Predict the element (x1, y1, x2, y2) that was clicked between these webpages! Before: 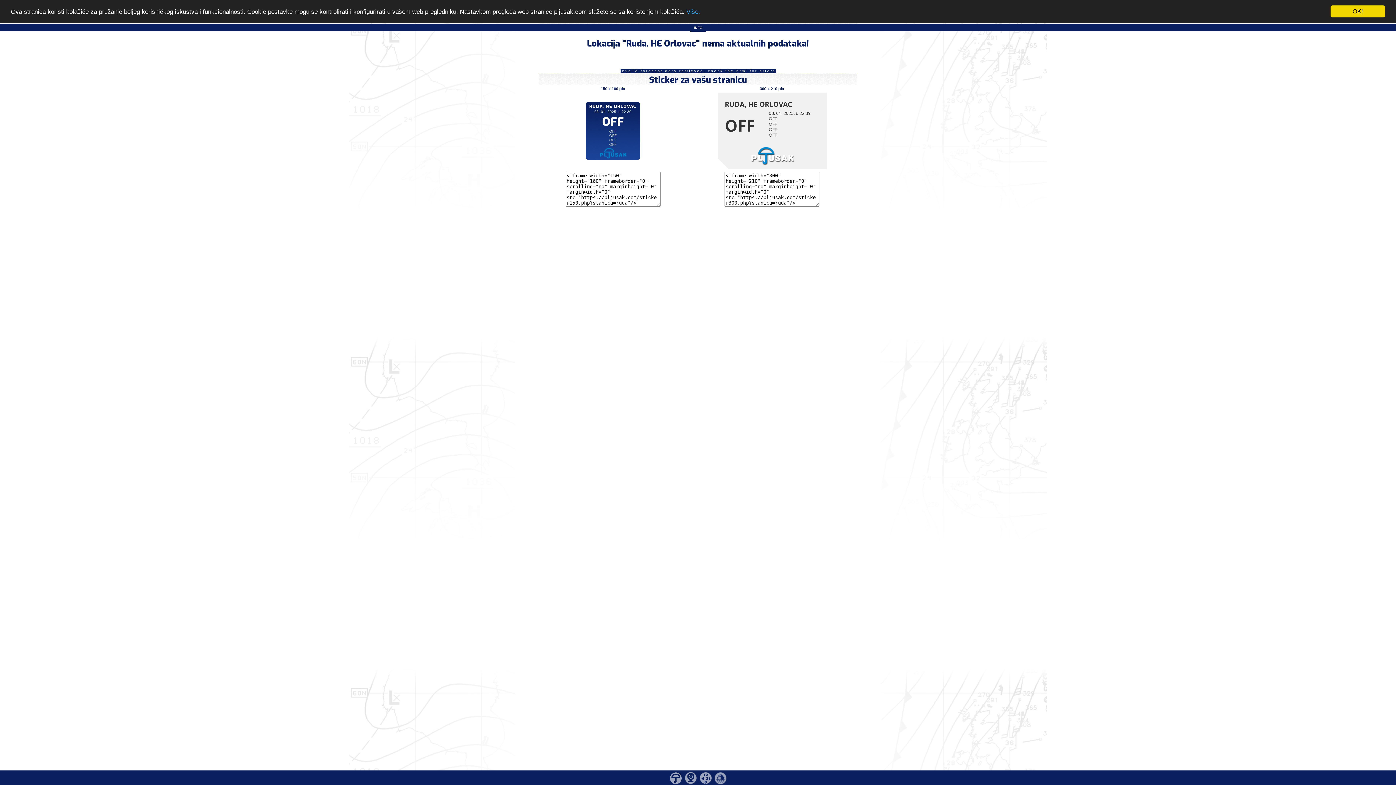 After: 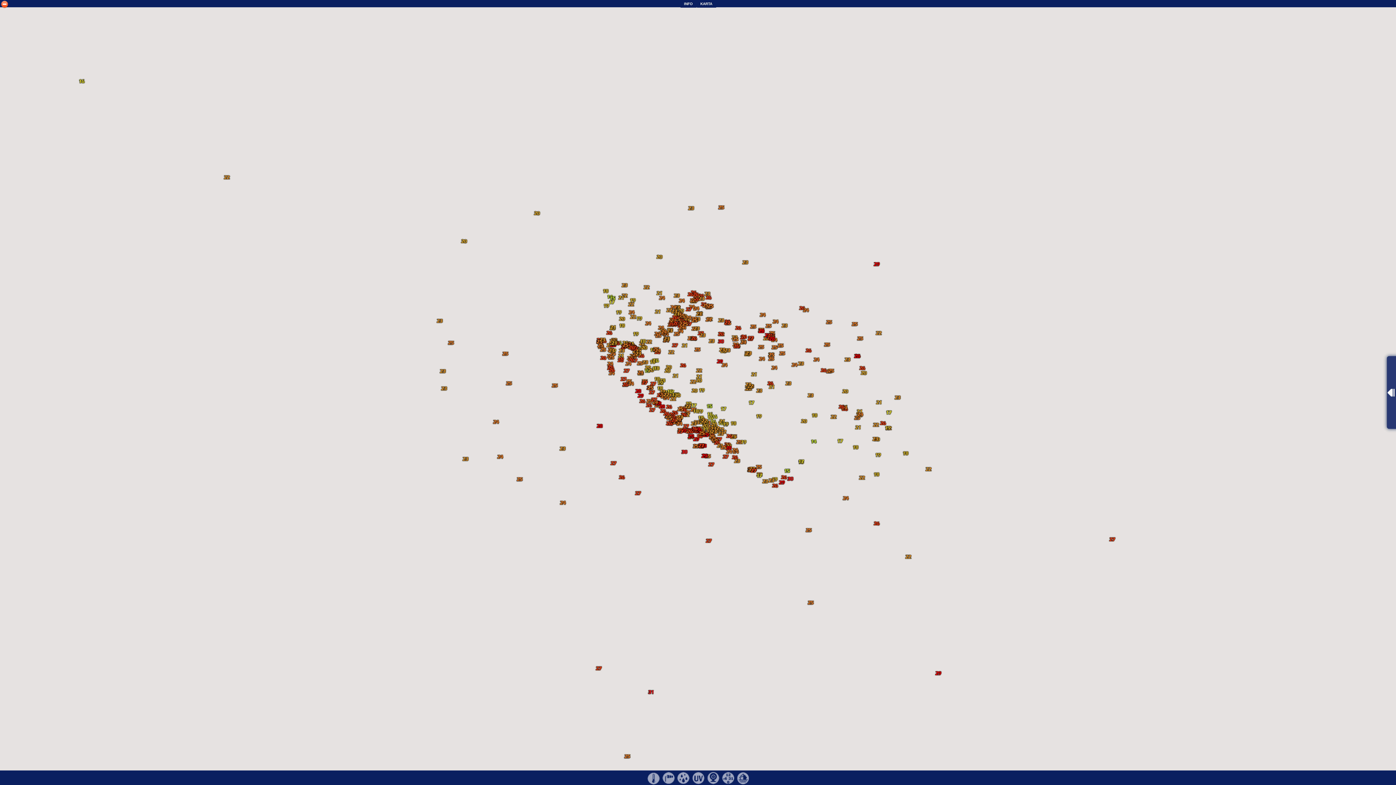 Action: bbox: (668, 780, 683, 786)